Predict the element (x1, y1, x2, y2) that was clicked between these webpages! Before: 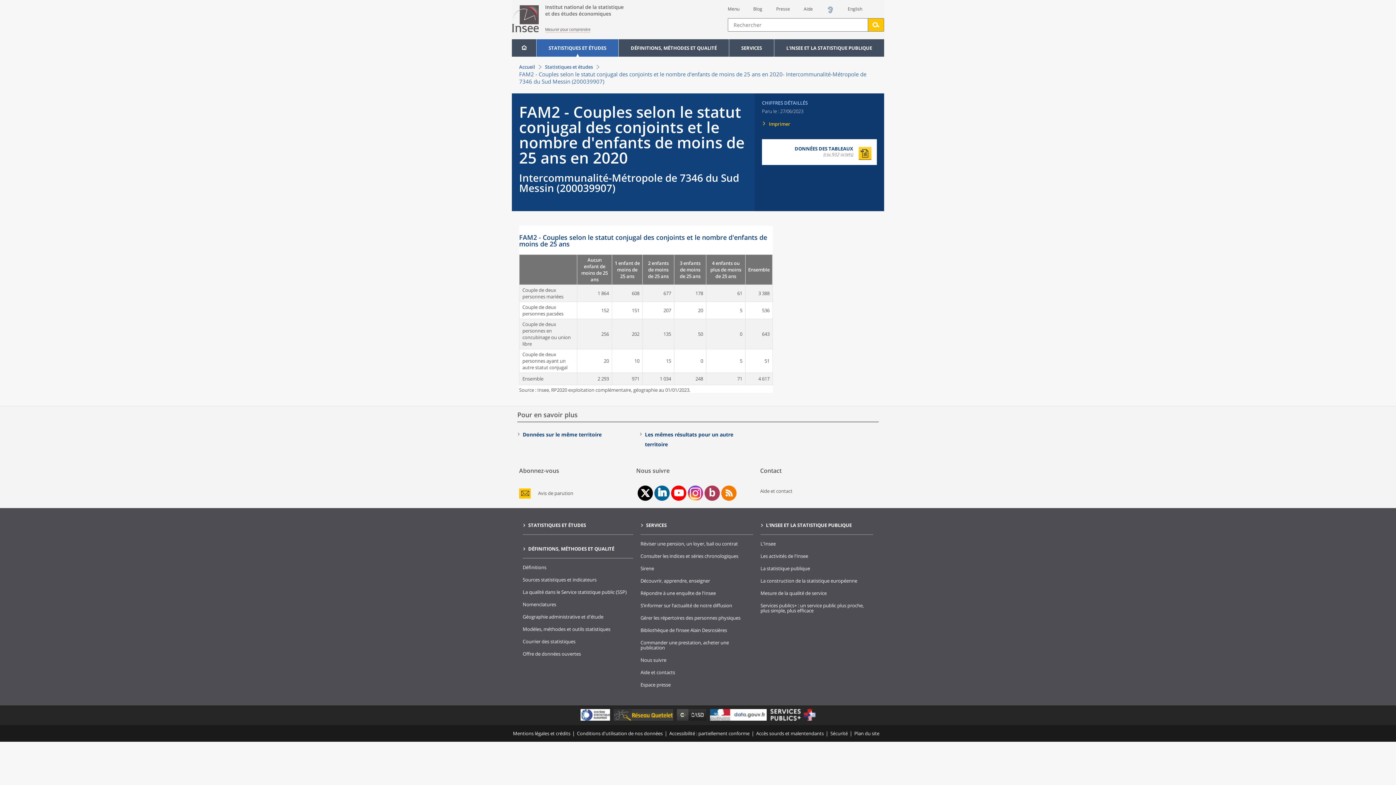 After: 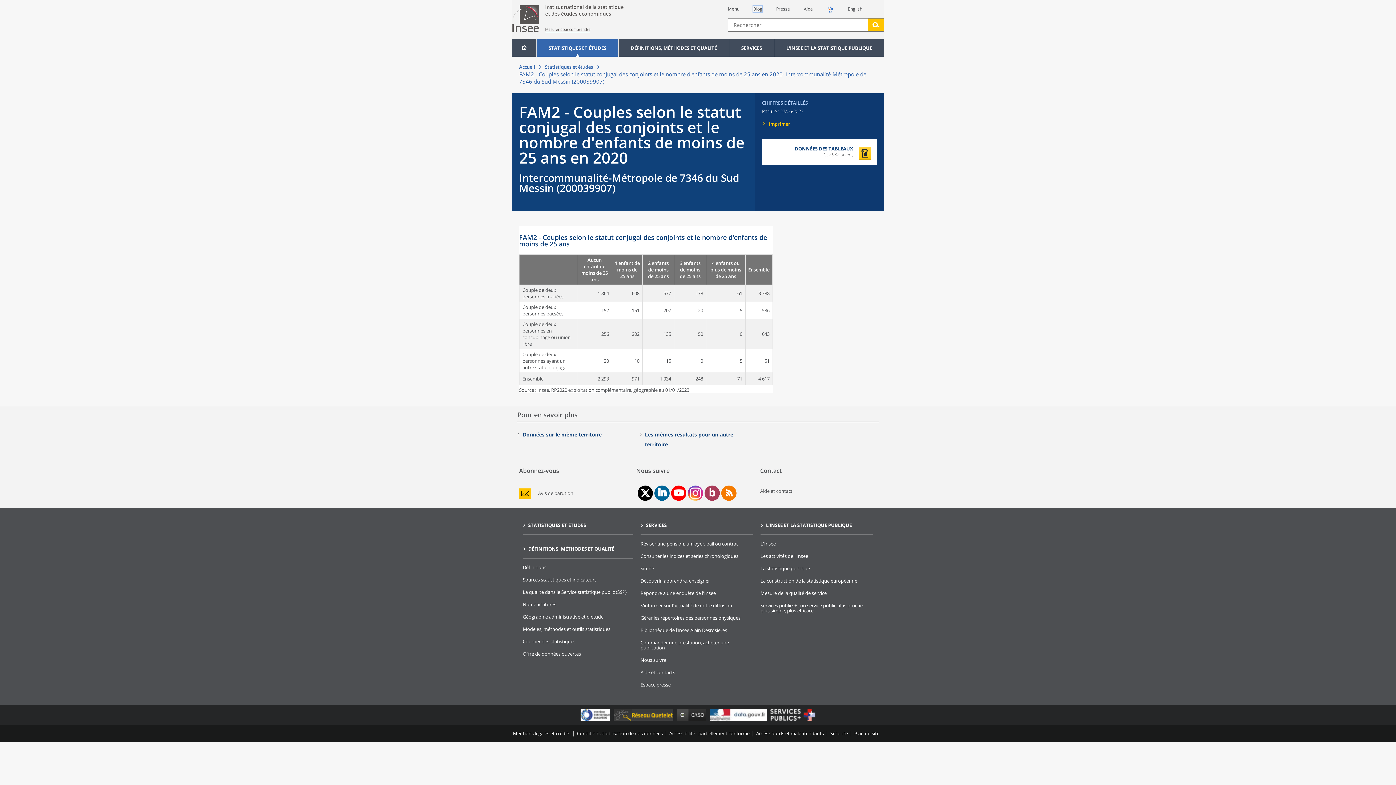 Action: bbox: (753, 5, 762, 12) label: Blog